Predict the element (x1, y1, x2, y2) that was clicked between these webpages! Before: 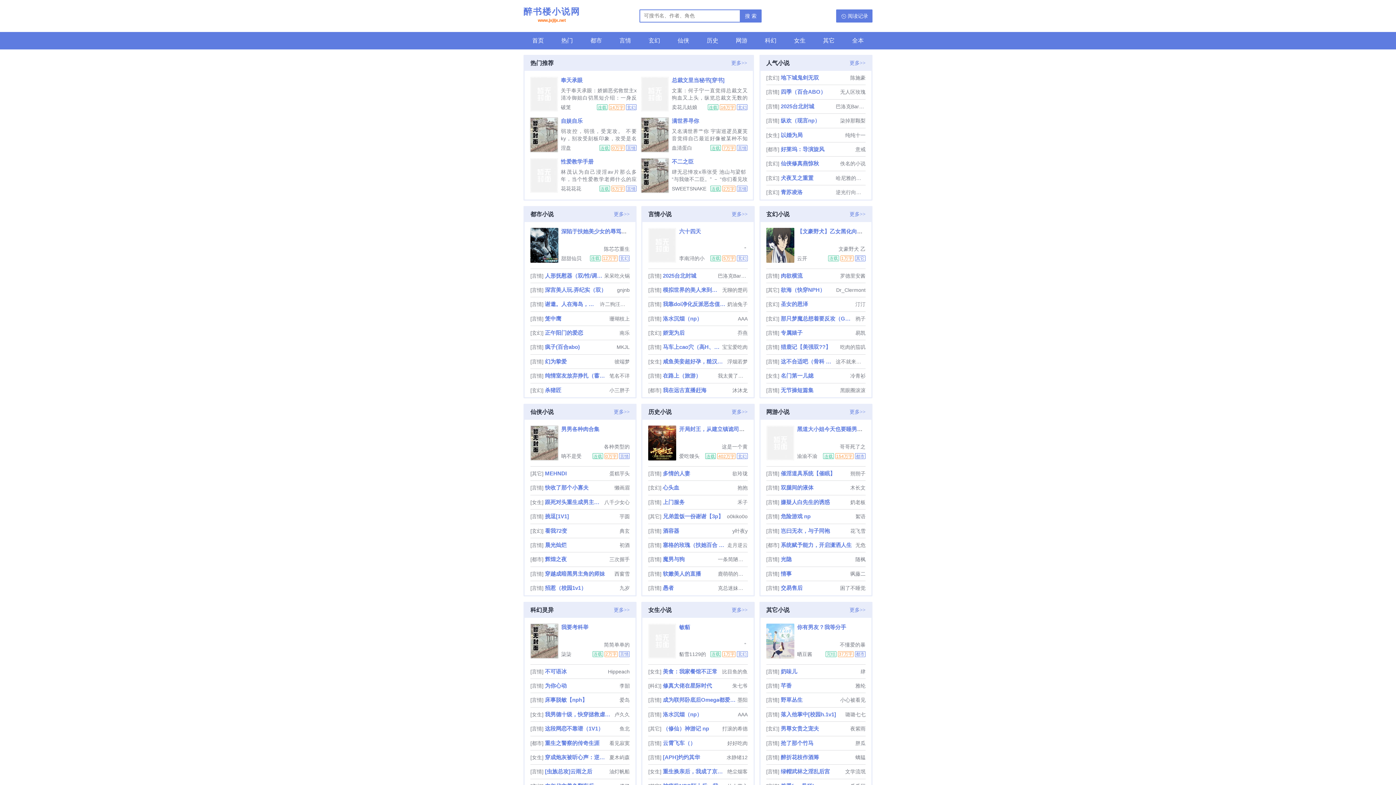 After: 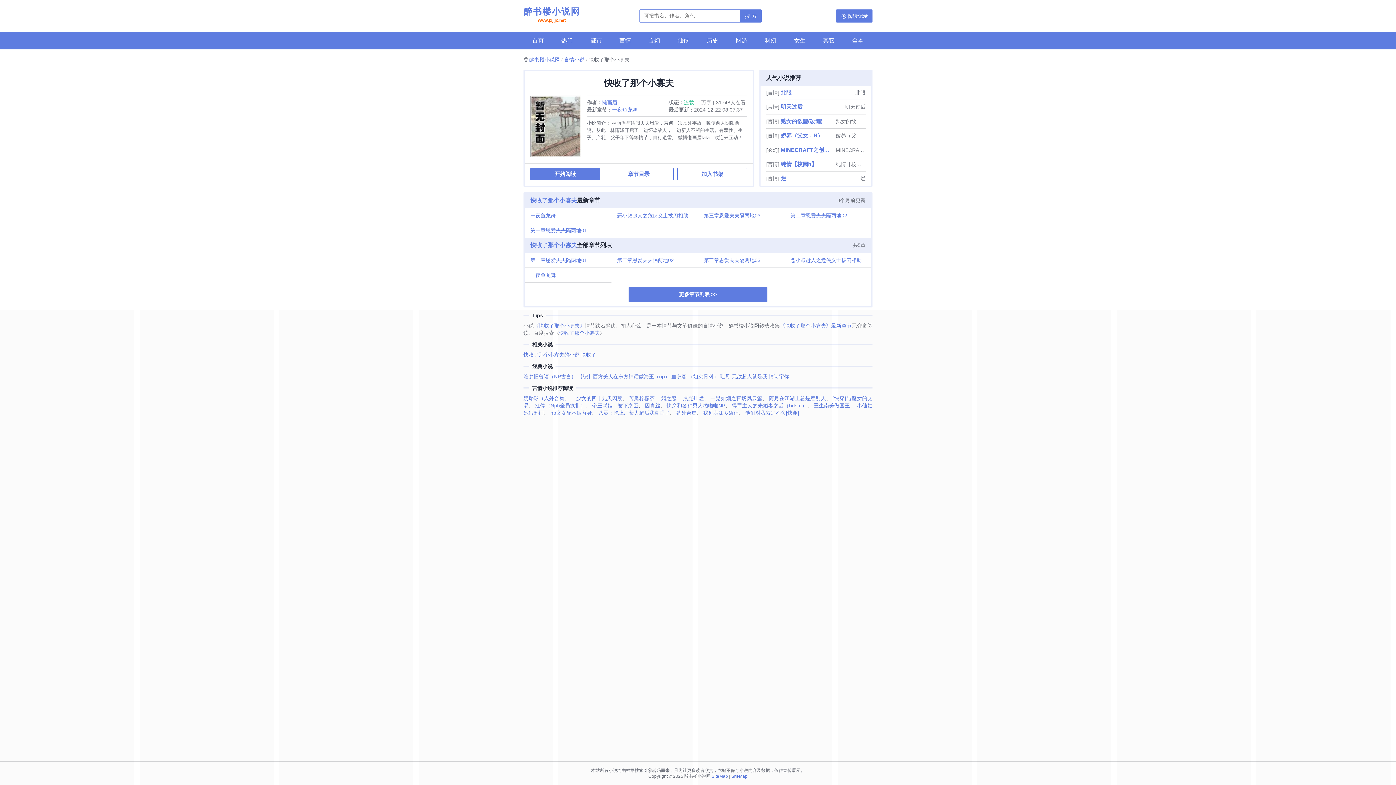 Action: bbox: (545, 481, 613, 495) label: 快收了那个小寡夫